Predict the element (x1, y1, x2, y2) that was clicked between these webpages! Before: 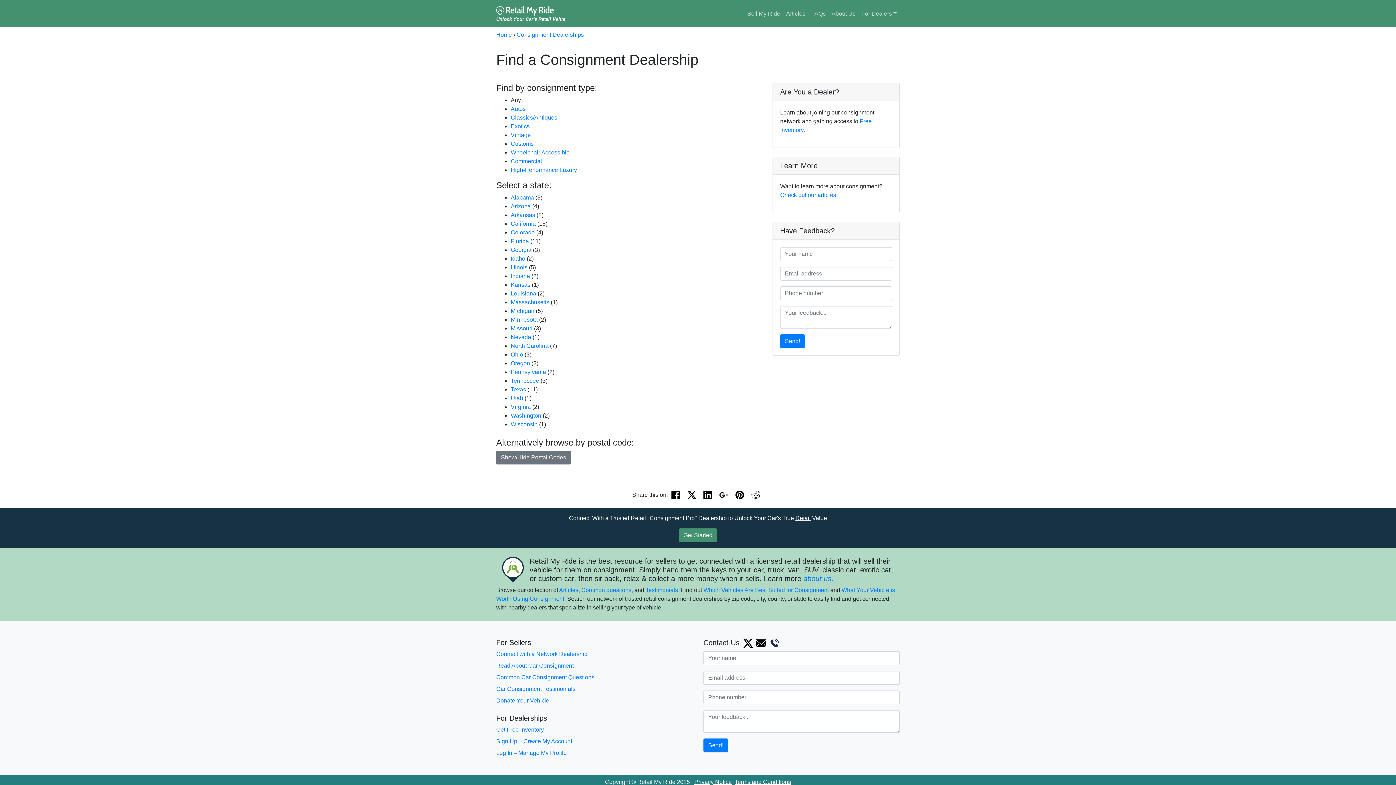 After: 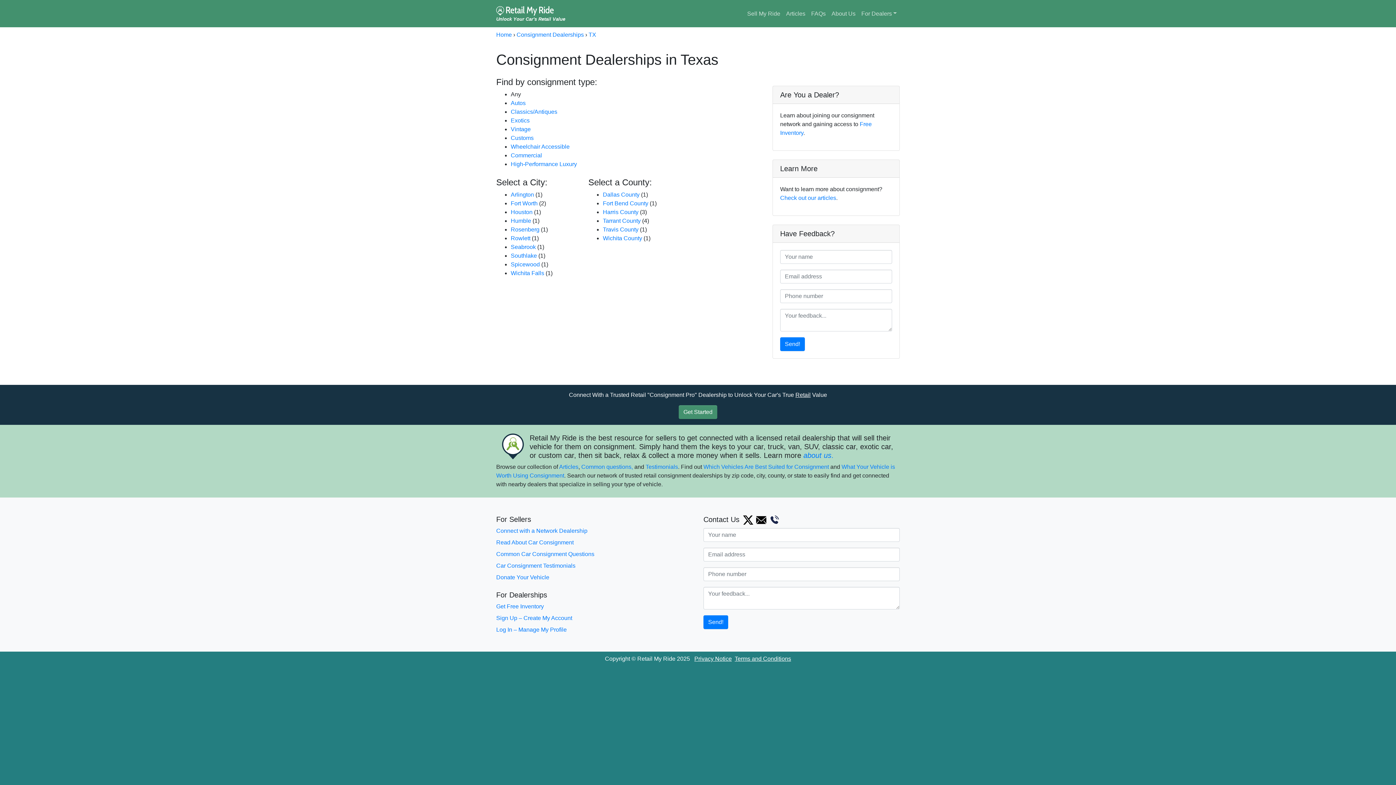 Action: label: Texas bbox: (510, 386, 526, 392)